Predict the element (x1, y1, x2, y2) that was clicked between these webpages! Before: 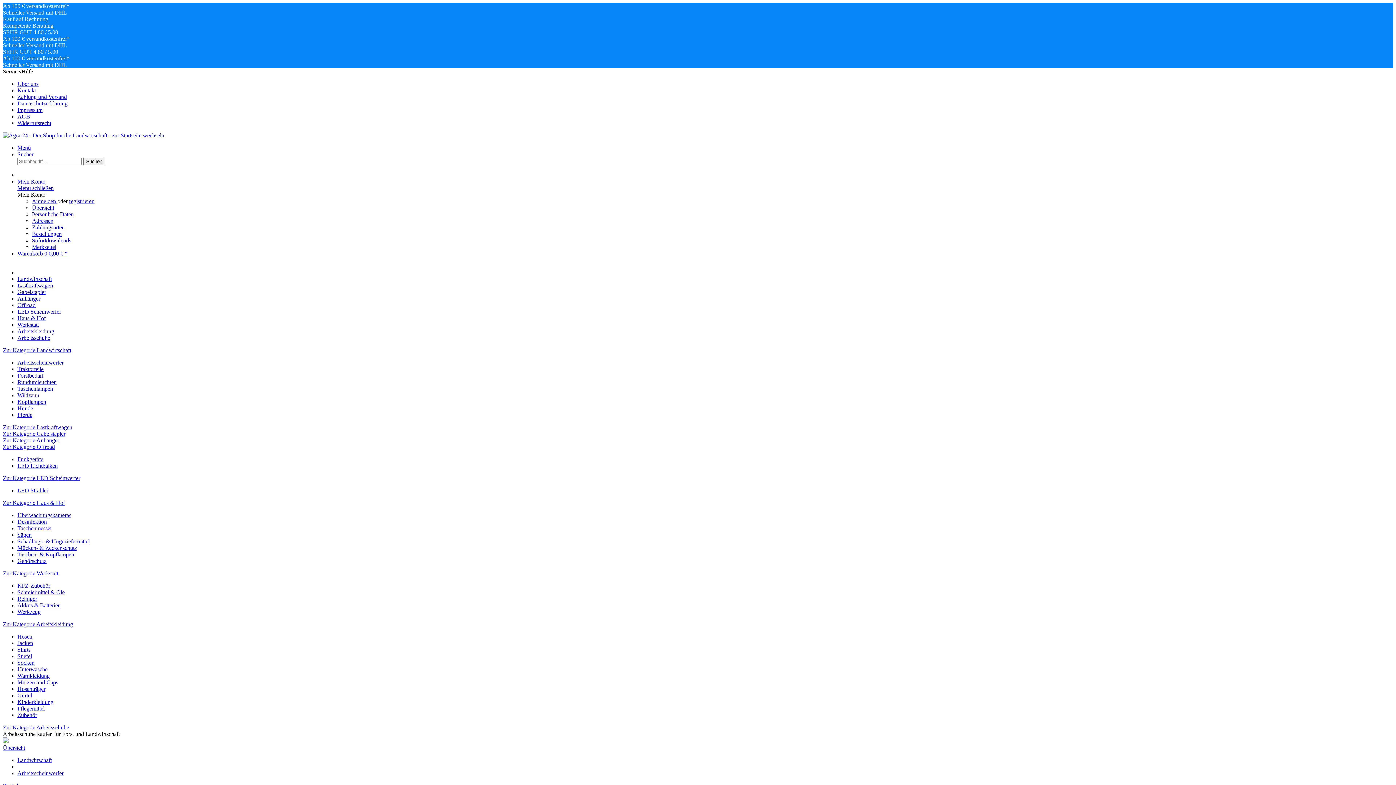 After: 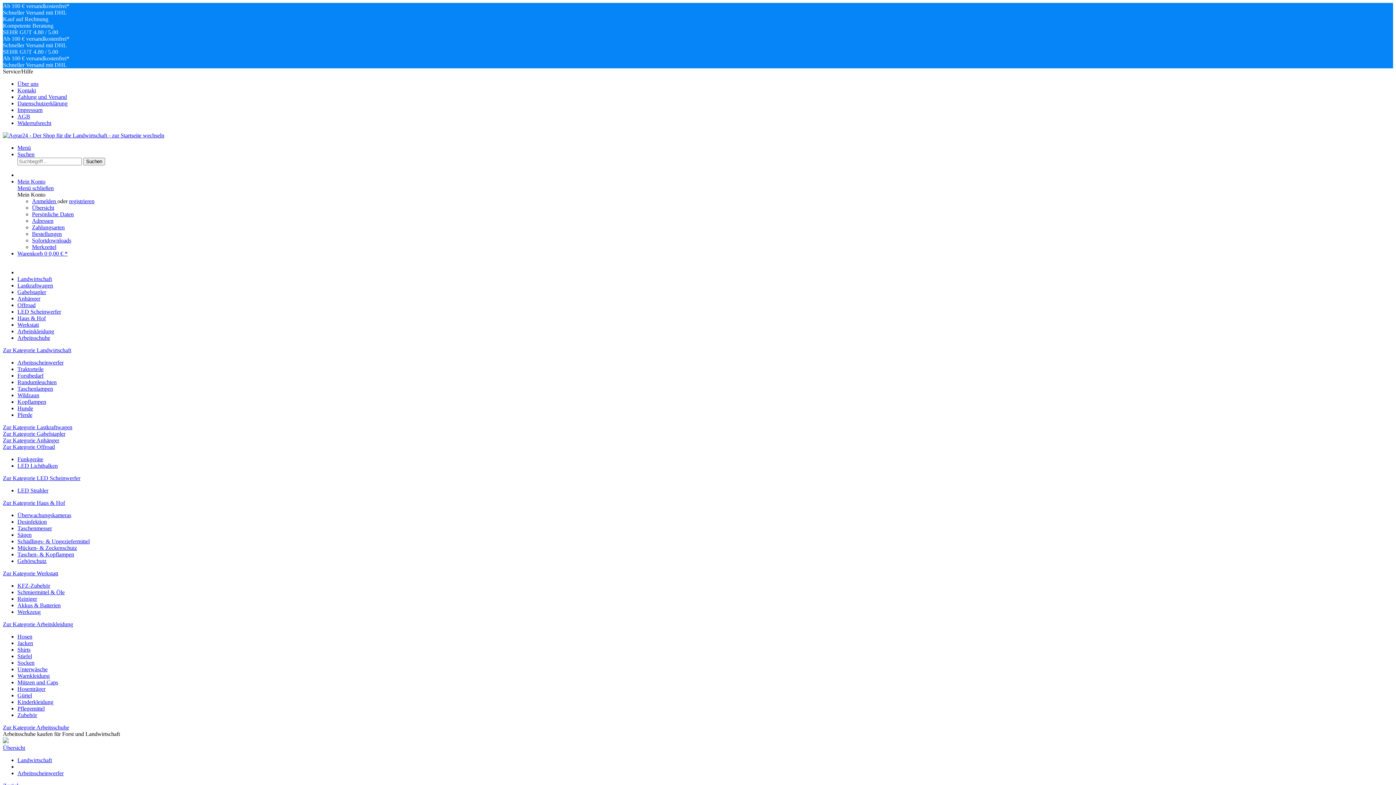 Action: label: Menü schließen bbox: (17, 185, 53, 191)